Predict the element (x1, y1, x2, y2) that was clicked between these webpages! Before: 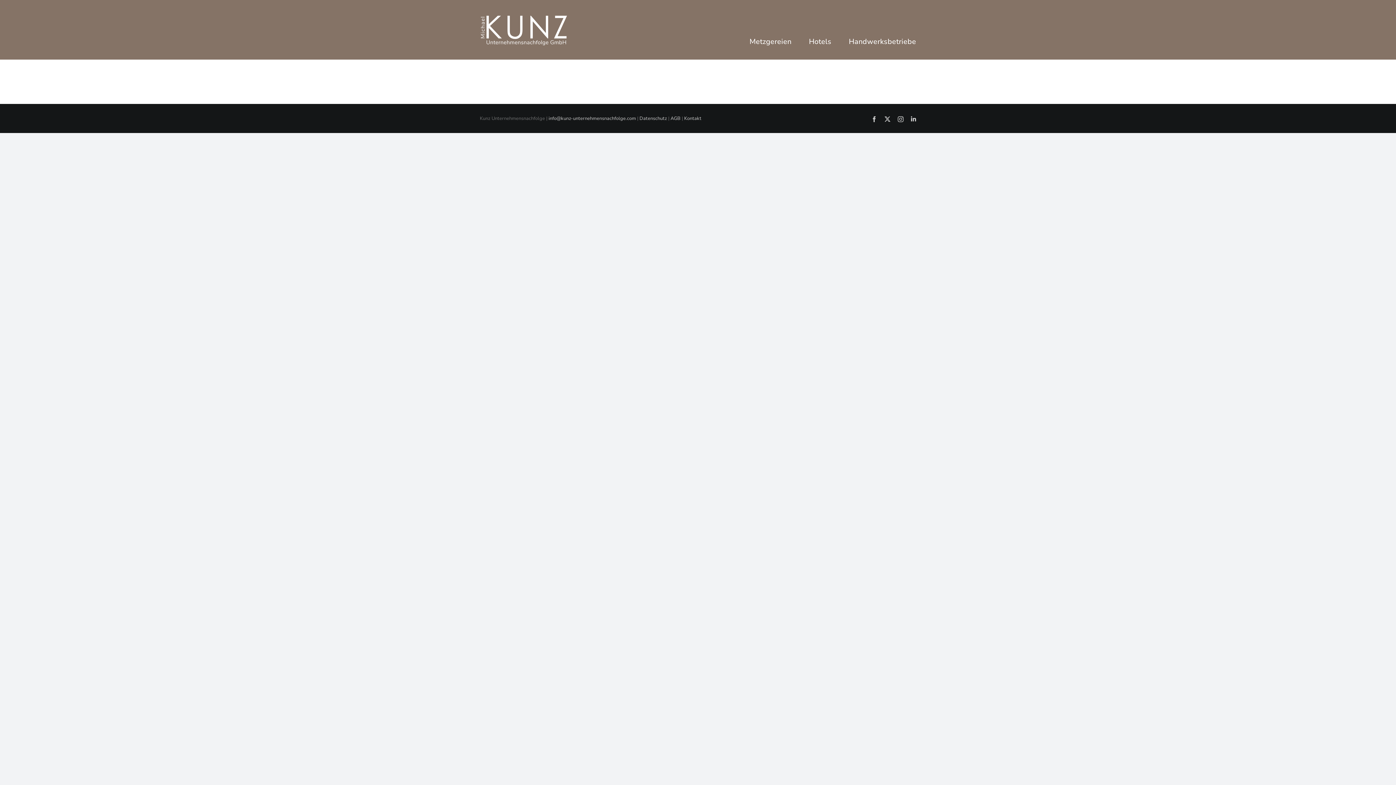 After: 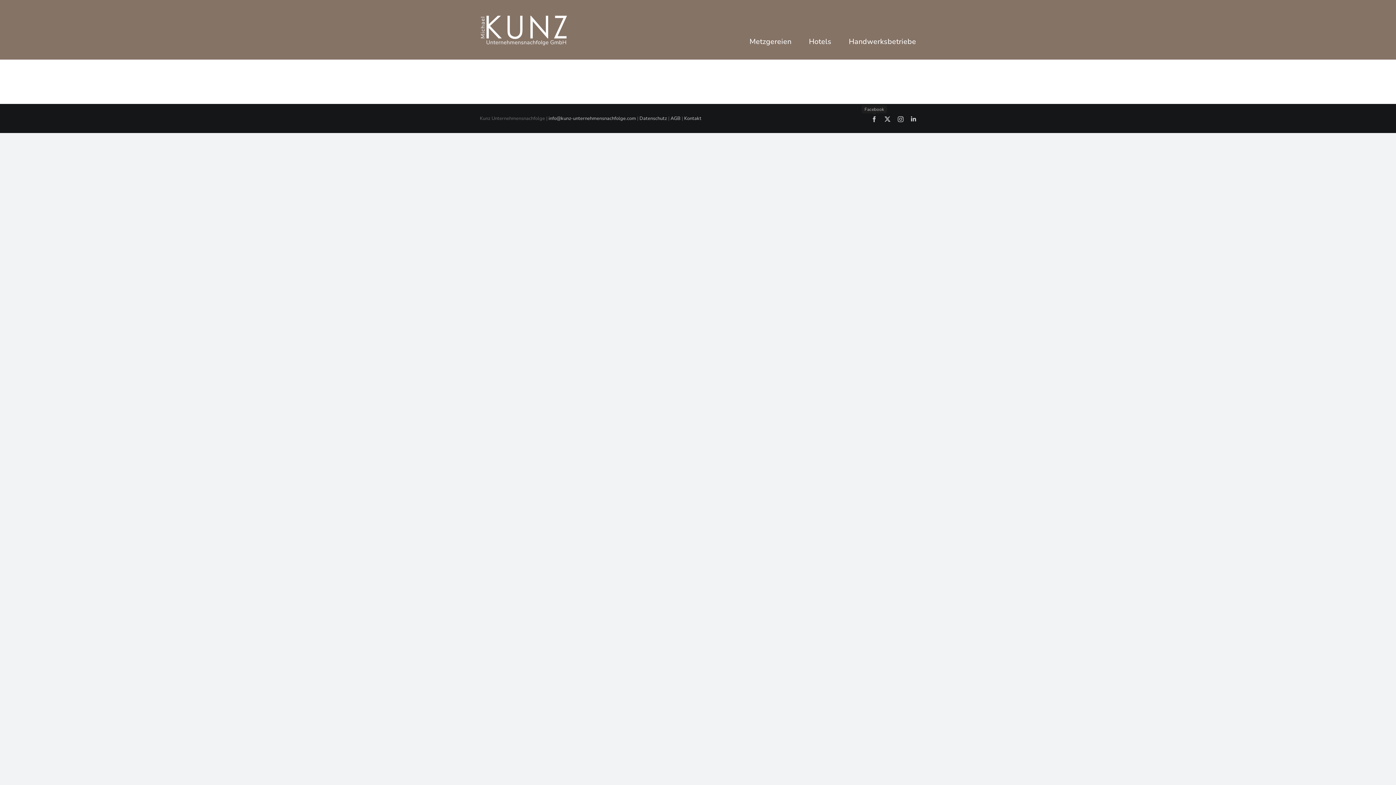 Action: bbox: (871, 116, 877, 122) label: Facebook